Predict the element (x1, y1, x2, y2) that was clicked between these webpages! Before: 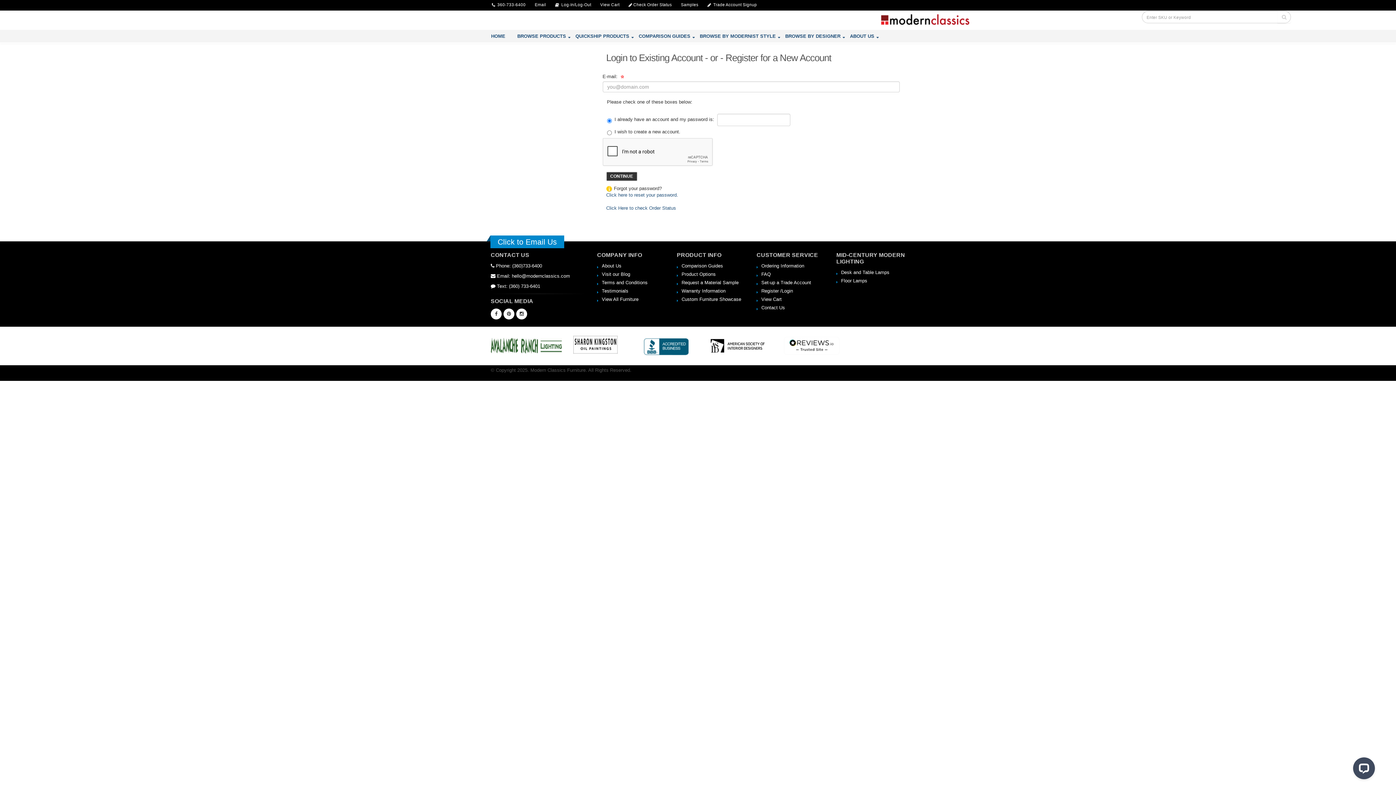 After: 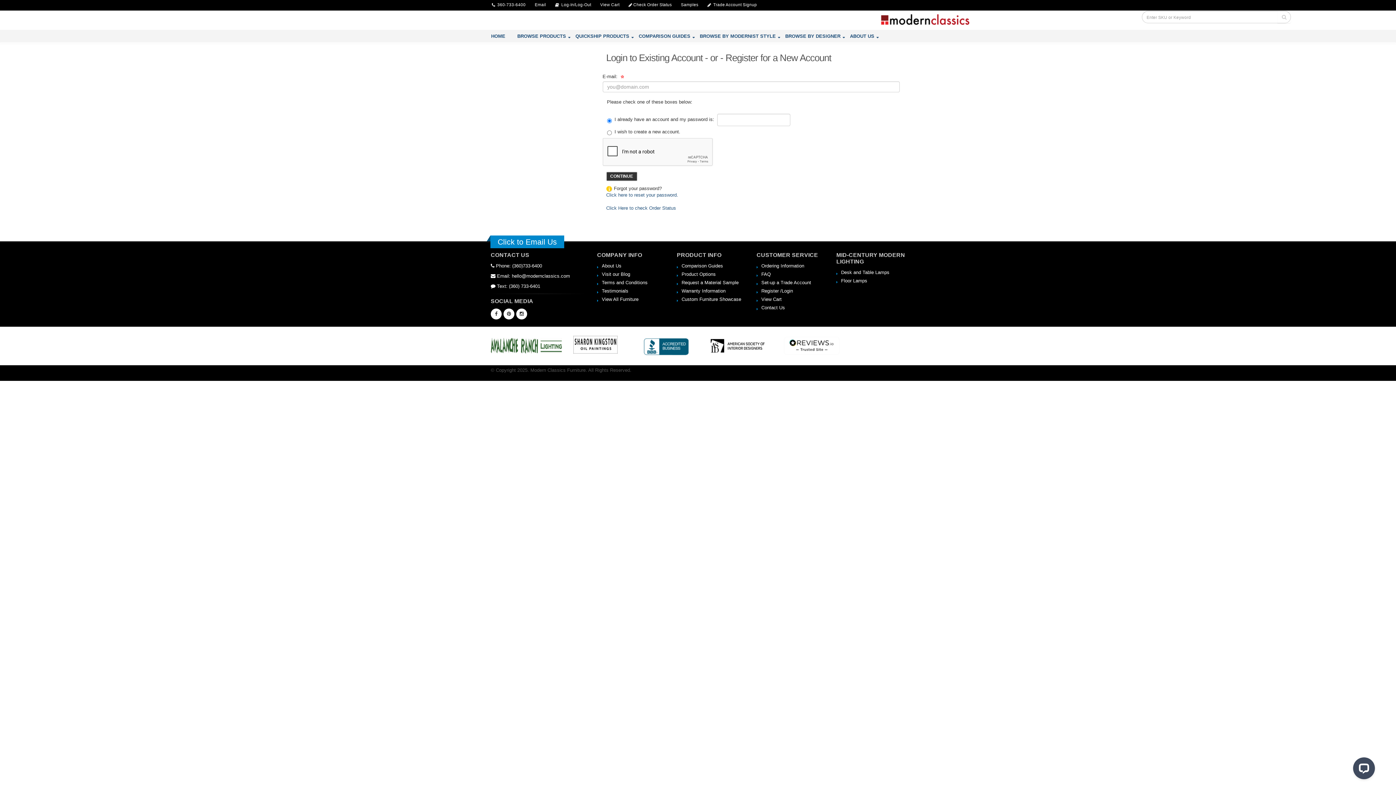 Action: bbox: (490, 343, 562, 348)